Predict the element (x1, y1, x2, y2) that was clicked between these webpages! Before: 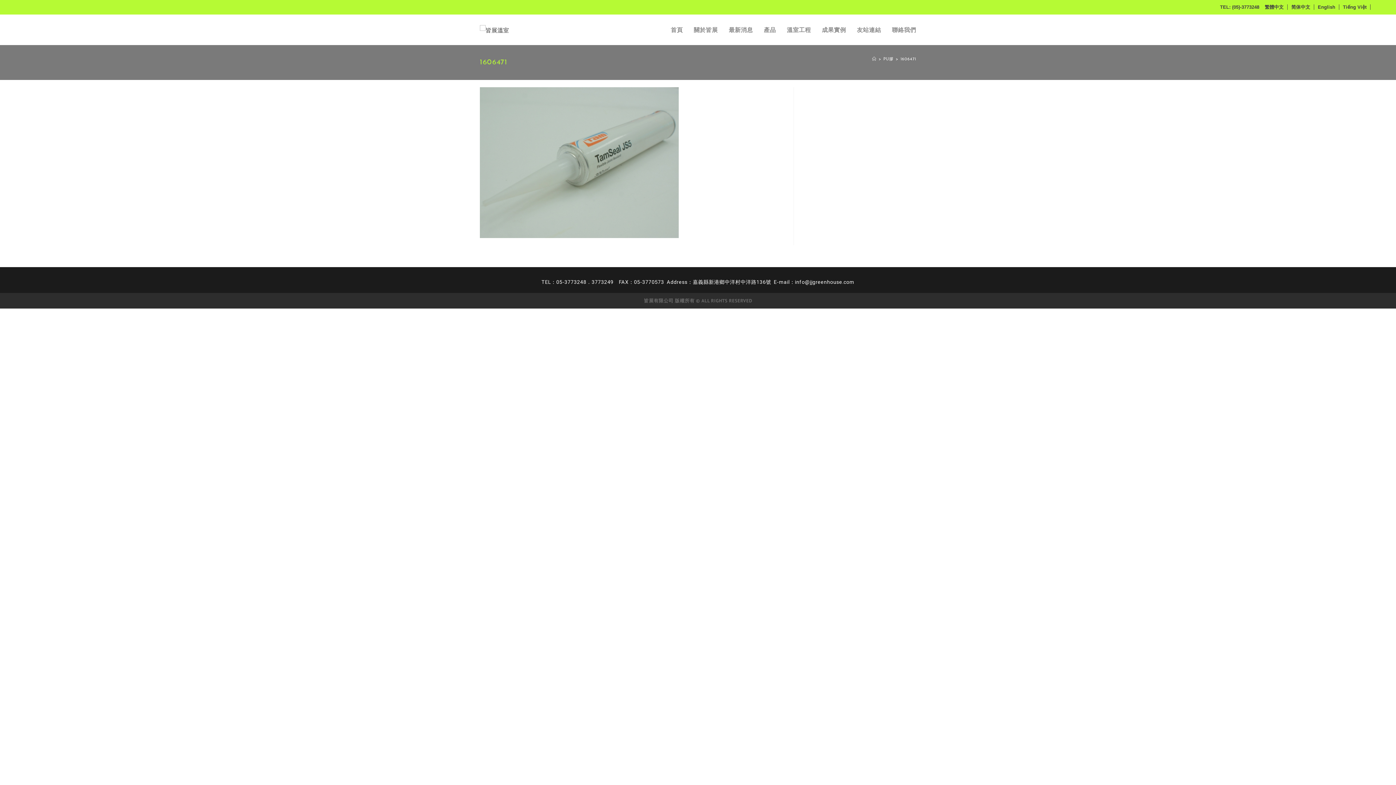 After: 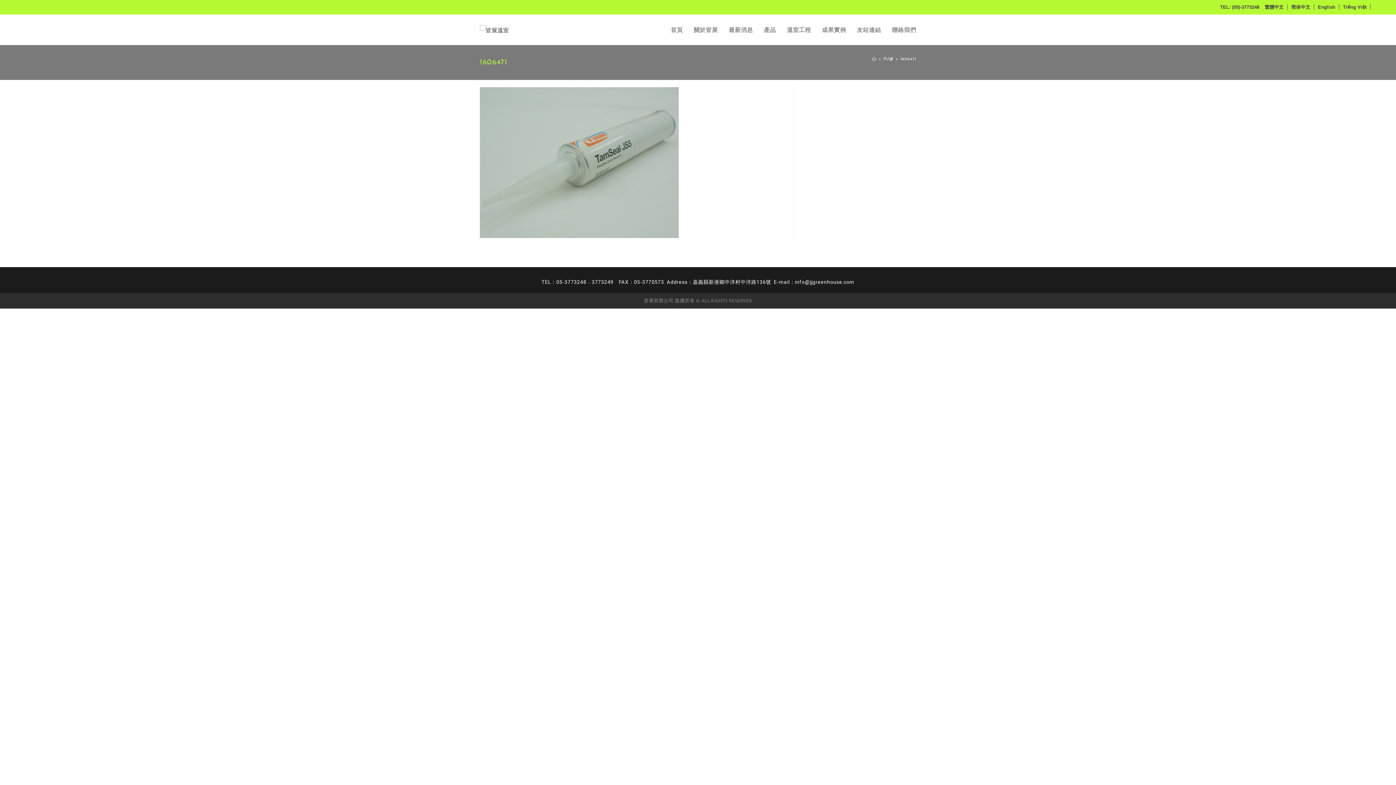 Action: bbox: (1265, 2, 1288, 11) label: 繁體中文